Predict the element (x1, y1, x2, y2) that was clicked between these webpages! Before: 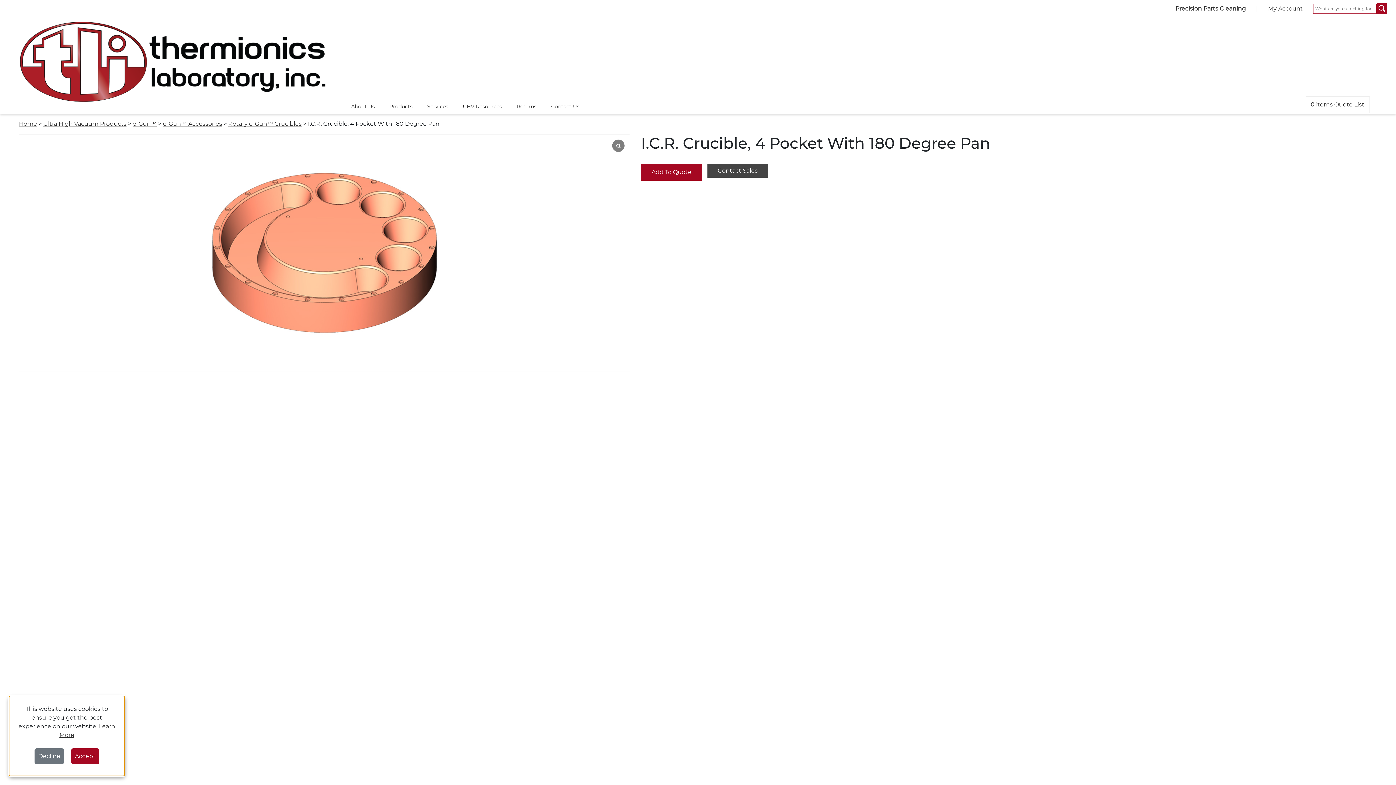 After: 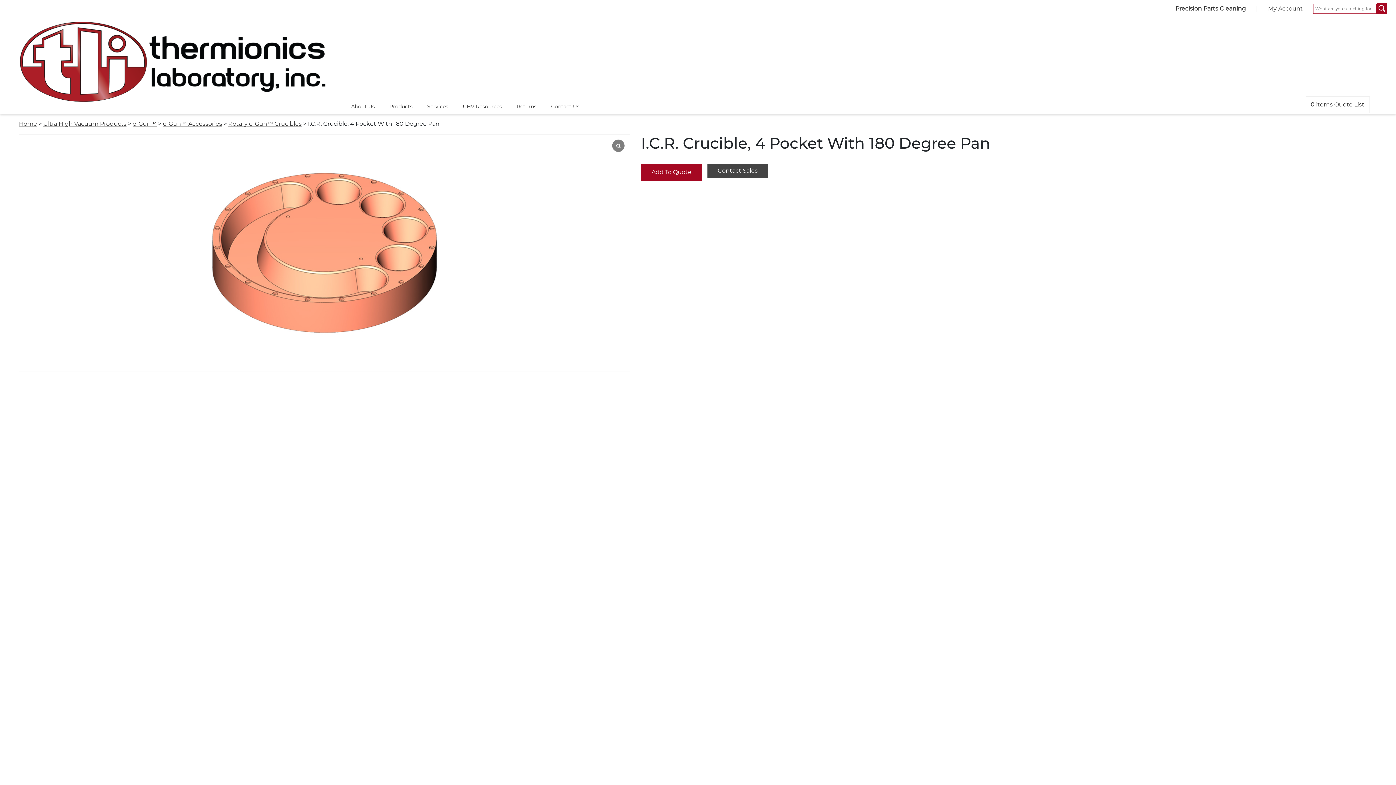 Action: bbox: (34, 748, 64, 764) label: Decline